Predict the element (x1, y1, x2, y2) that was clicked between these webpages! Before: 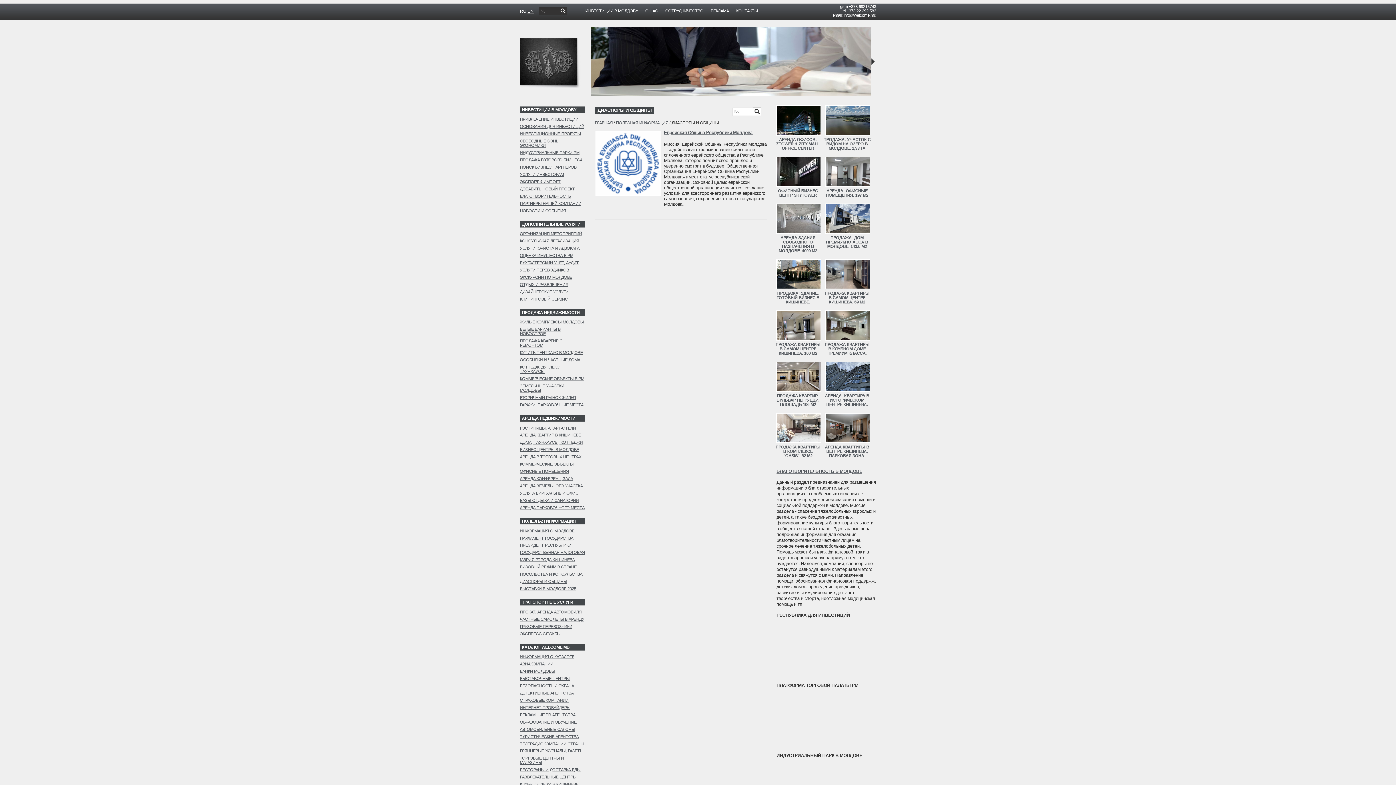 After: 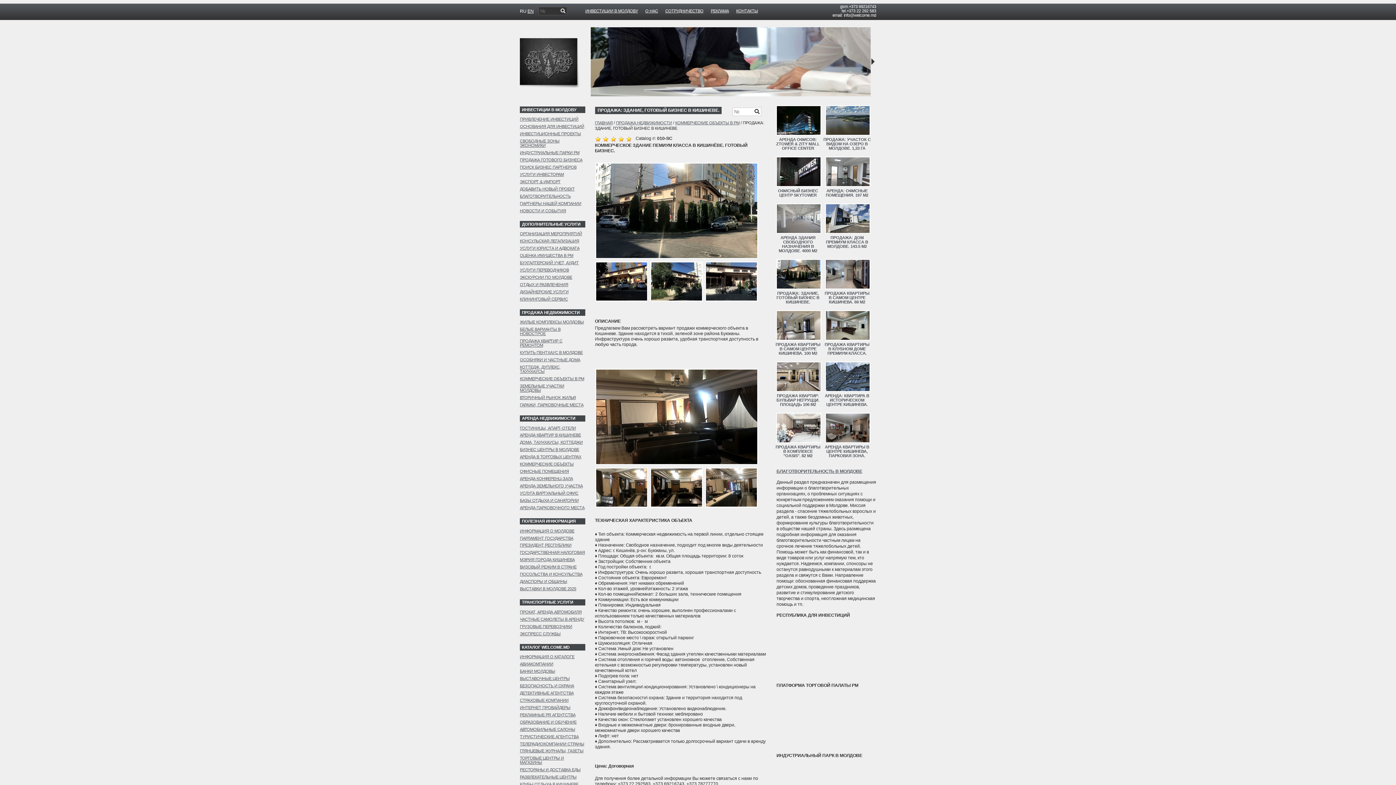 Action: bbox: (776, 291, 819, 304) label: ПРОДАЖА: ЗДАНИЕ, ГОТОВЫЙ БИЗНЕС В КИШИНЕВЕ.